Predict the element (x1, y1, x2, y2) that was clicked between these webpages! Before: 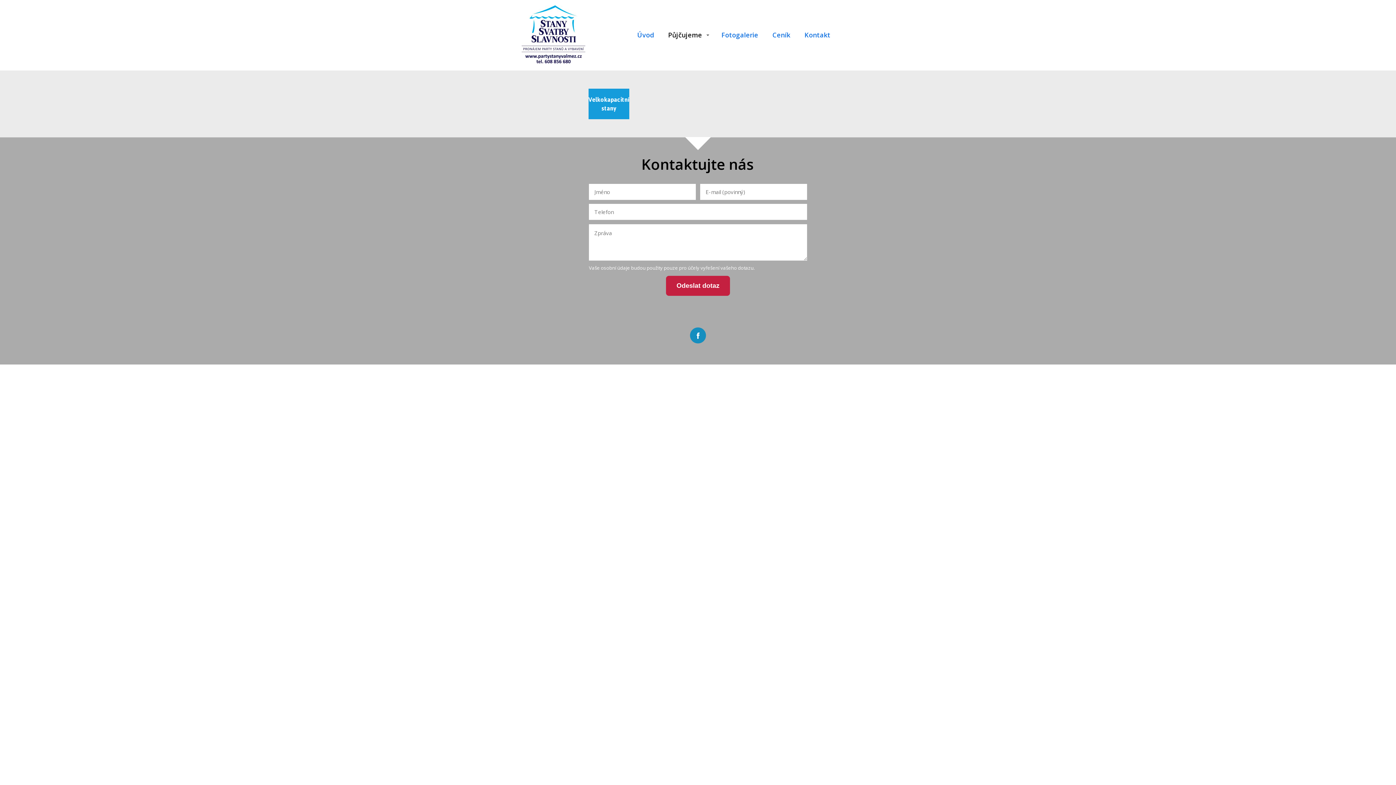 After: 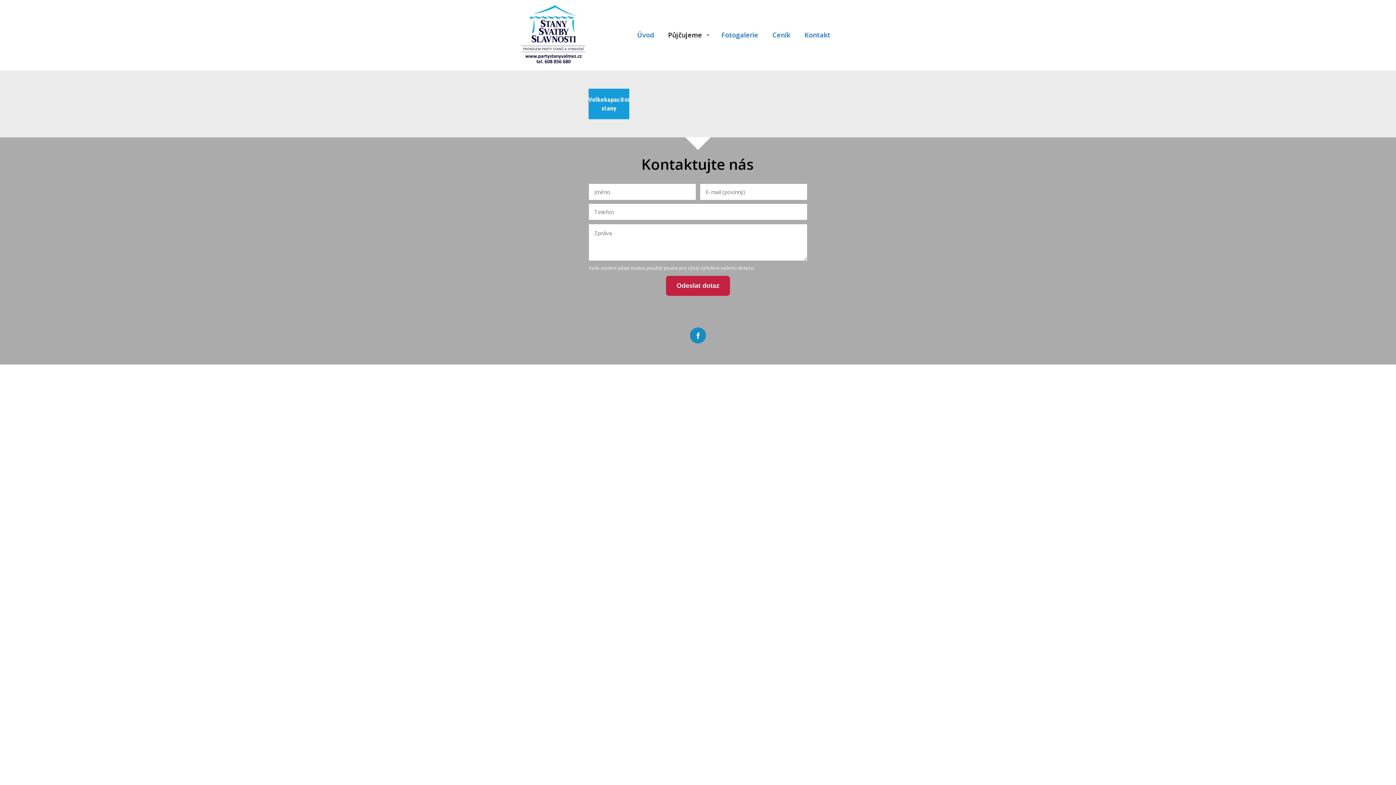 Action: bbox: (661, 28, 713, 42) label: Půjčujeme